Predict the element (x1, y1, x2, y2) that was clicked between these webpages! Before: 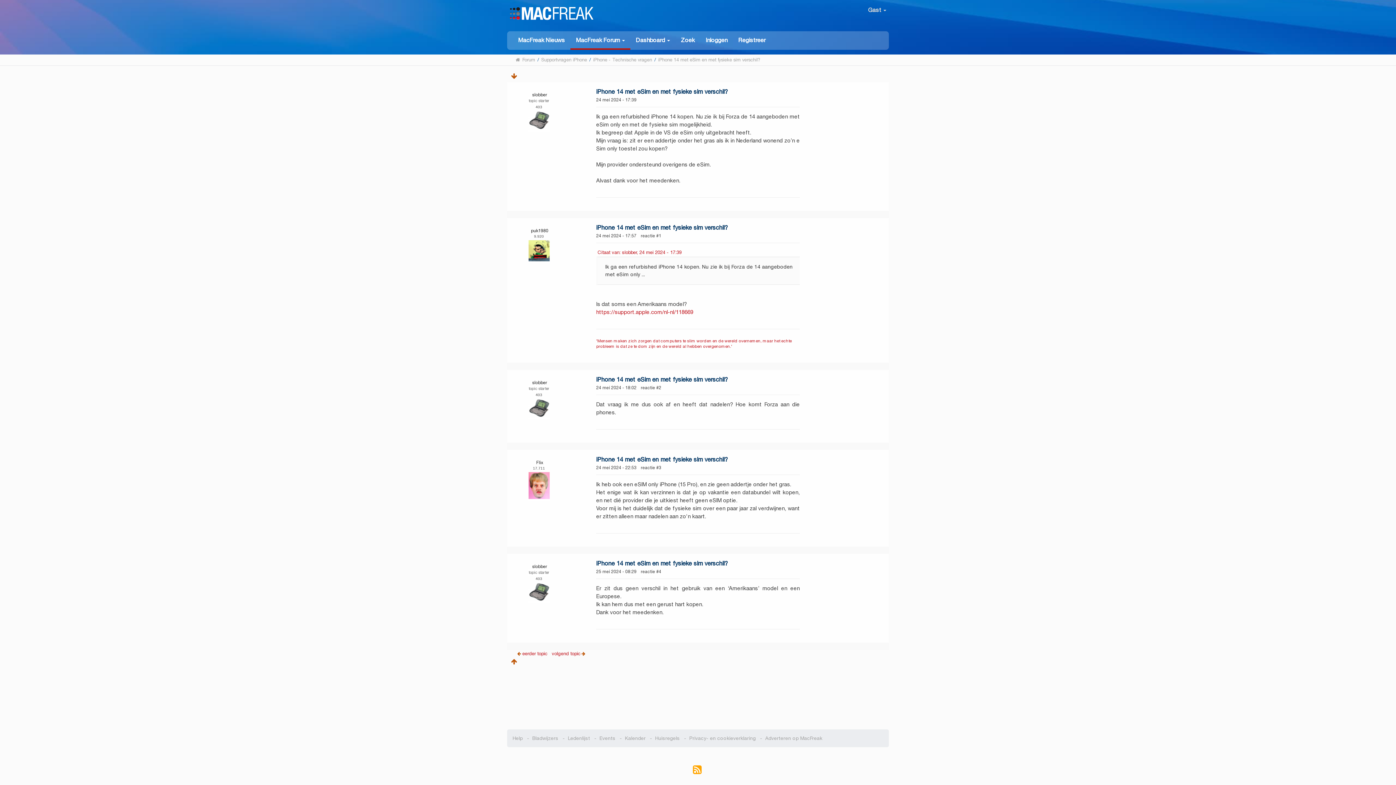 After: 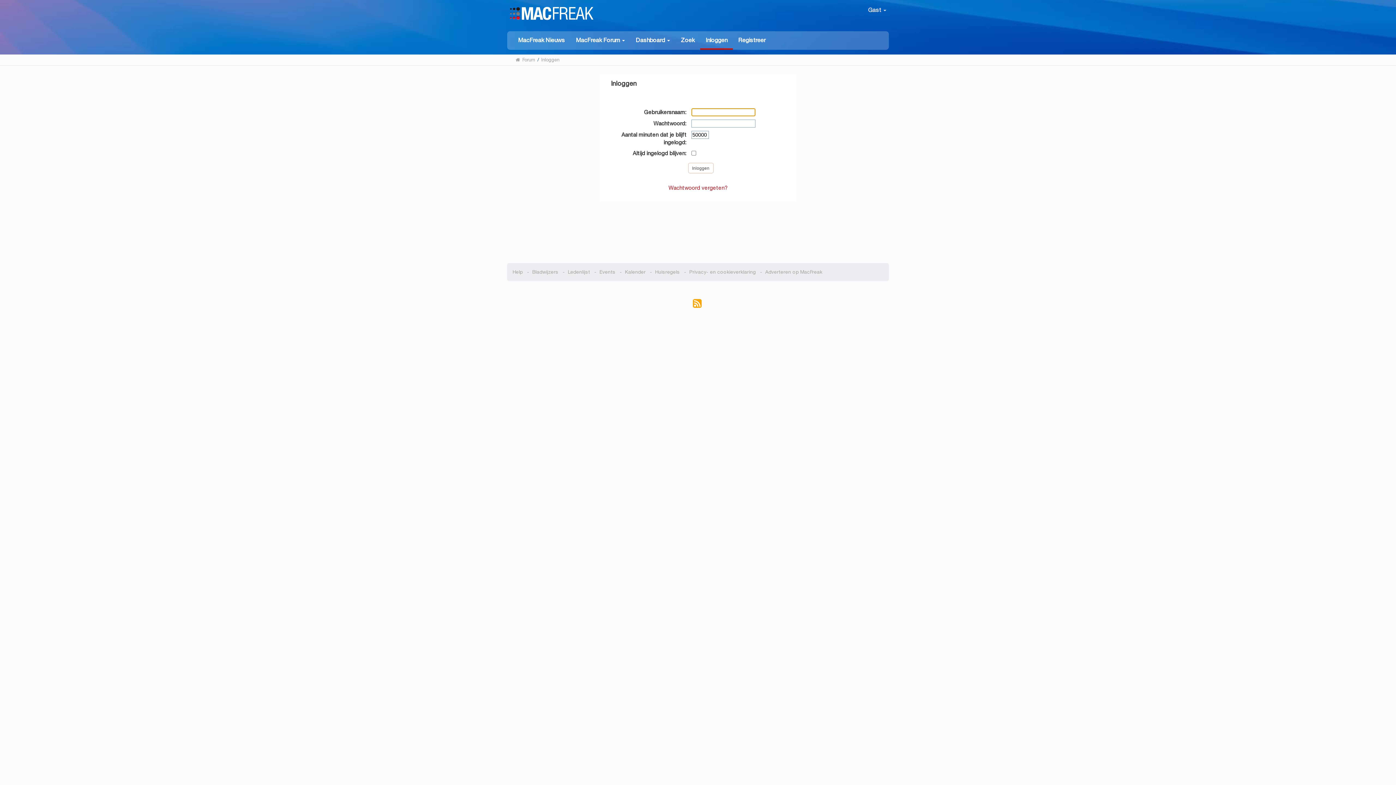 Action: label: Inloggen bbox: (700, 31, 733, 48)